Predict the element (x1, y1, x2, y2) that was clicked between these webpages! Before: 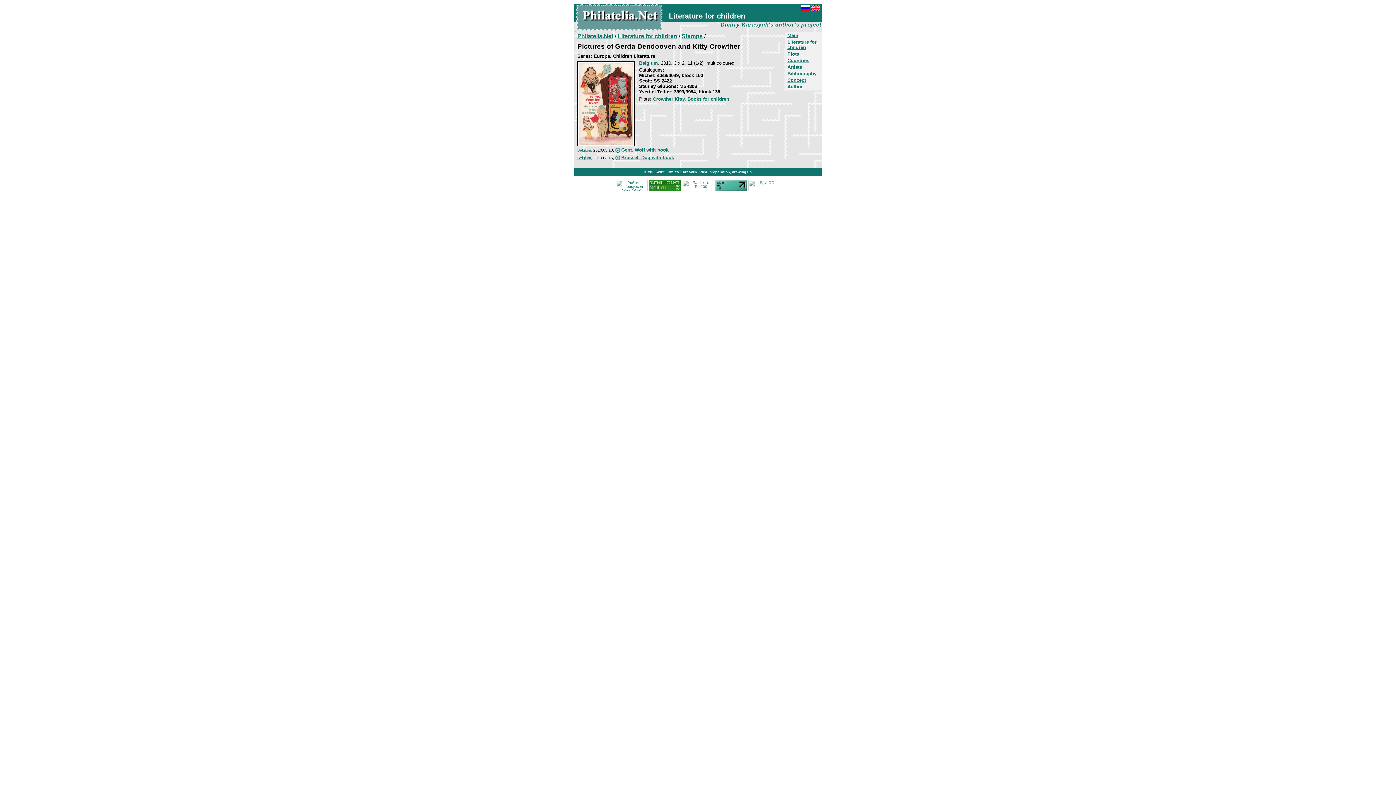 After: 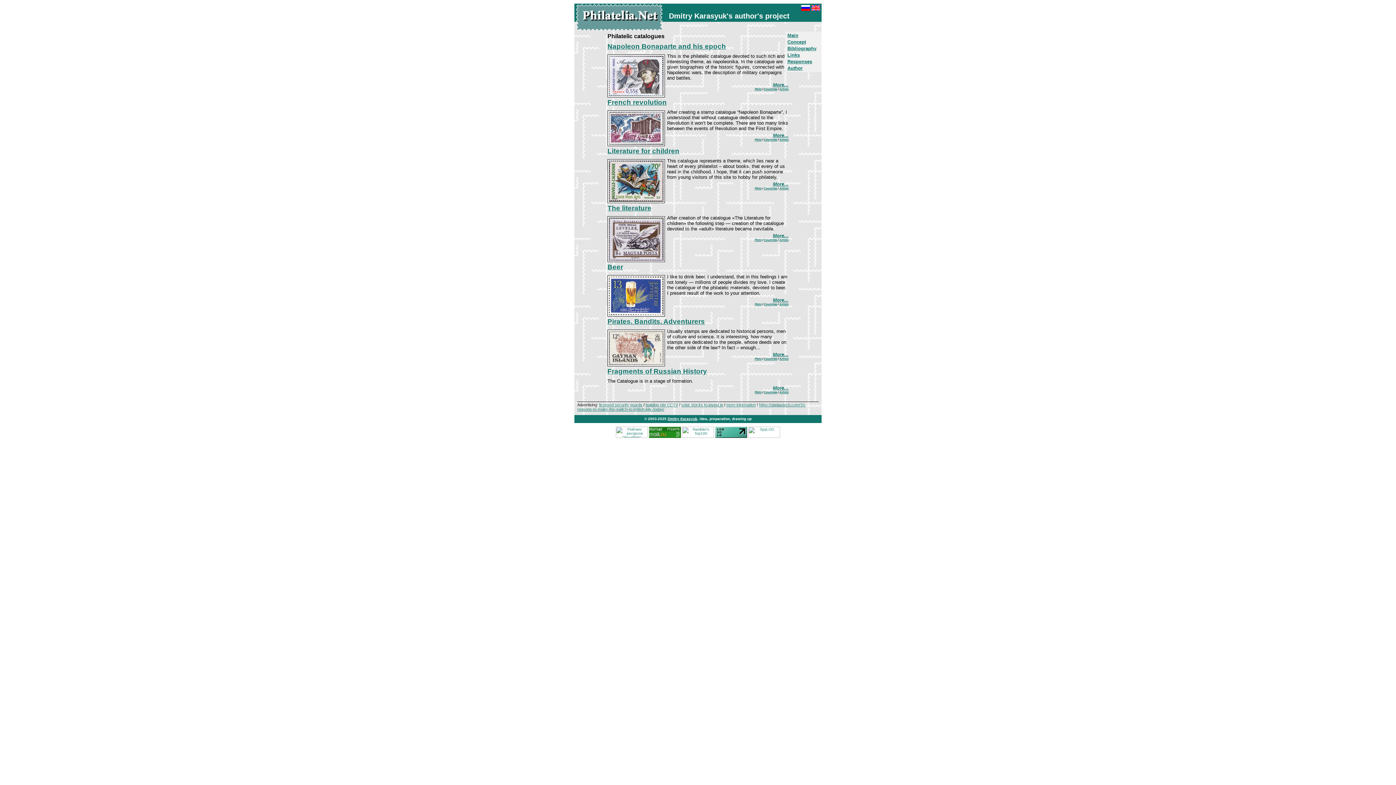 Action: label: Main bbox: (787, 32, 798, 38)